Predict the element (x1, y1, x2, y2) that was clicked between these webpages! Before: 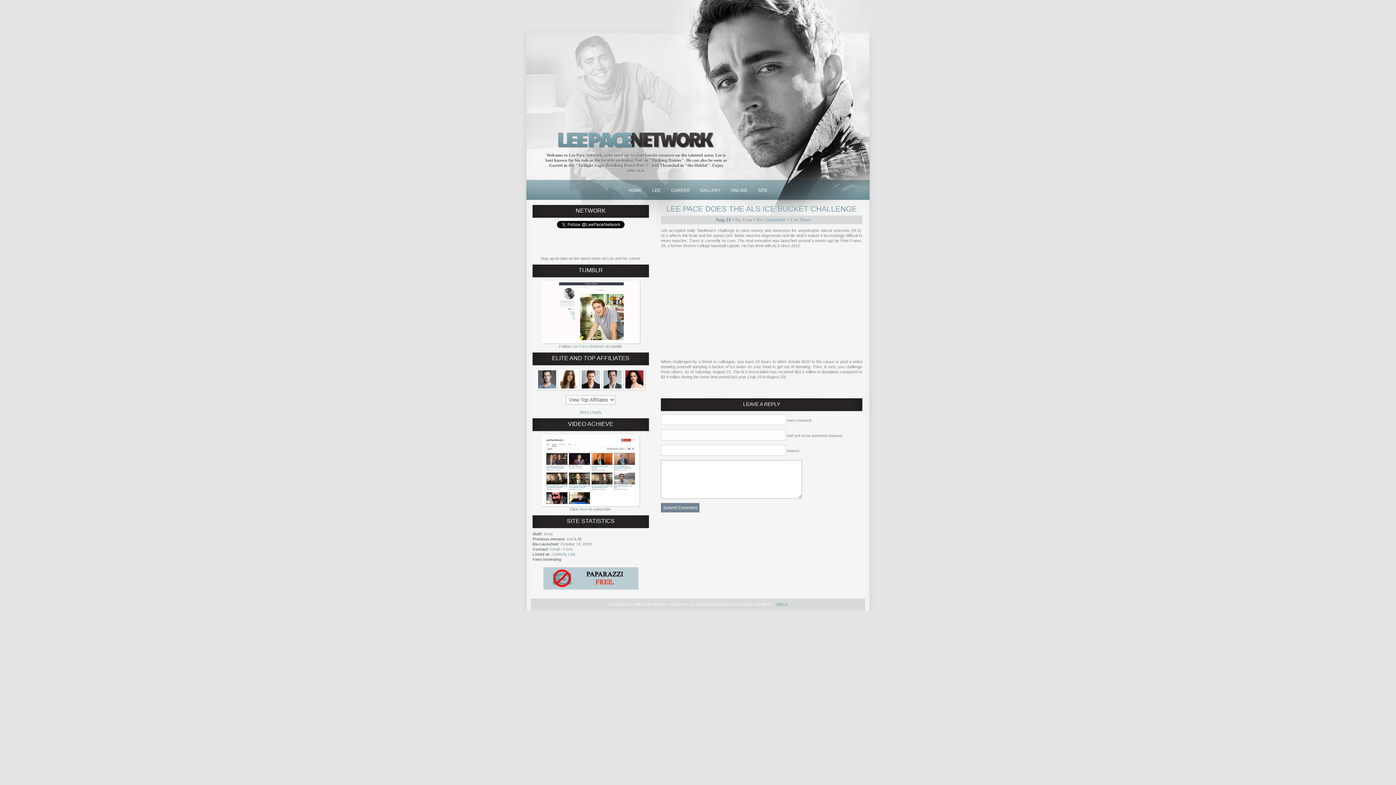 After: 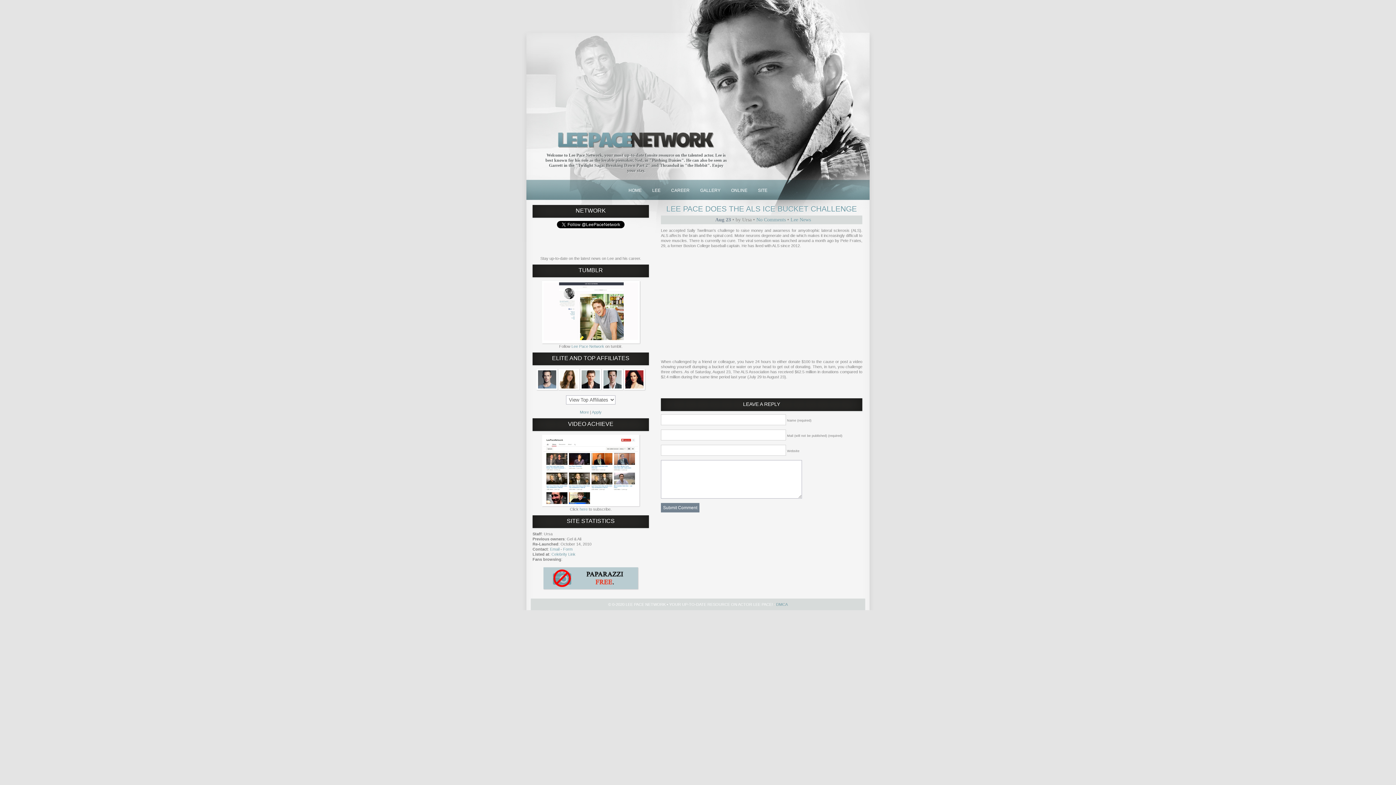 Action: label: LEE PACE DOES THE ALS ICE BUCKET CHALLENGE bbox: (666, 204, 857, 213)